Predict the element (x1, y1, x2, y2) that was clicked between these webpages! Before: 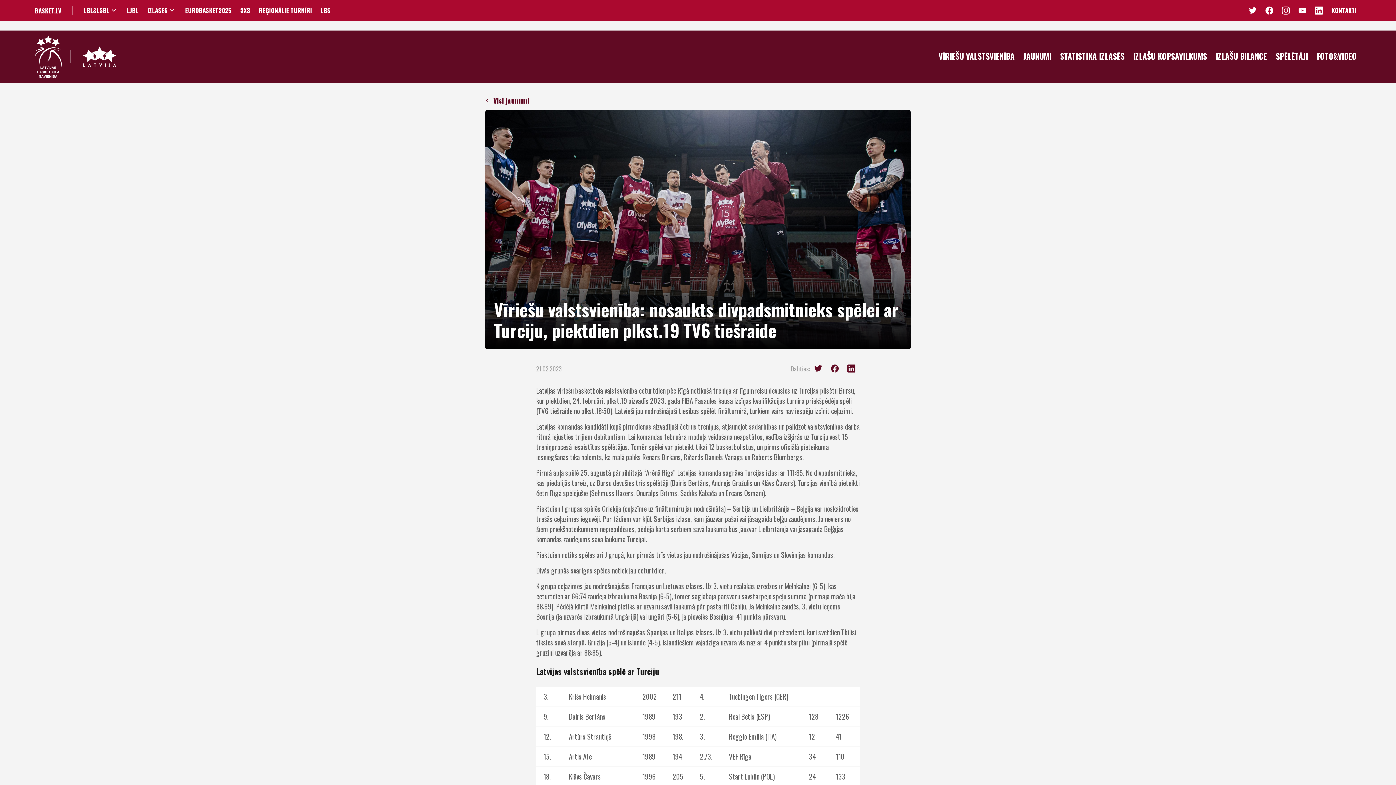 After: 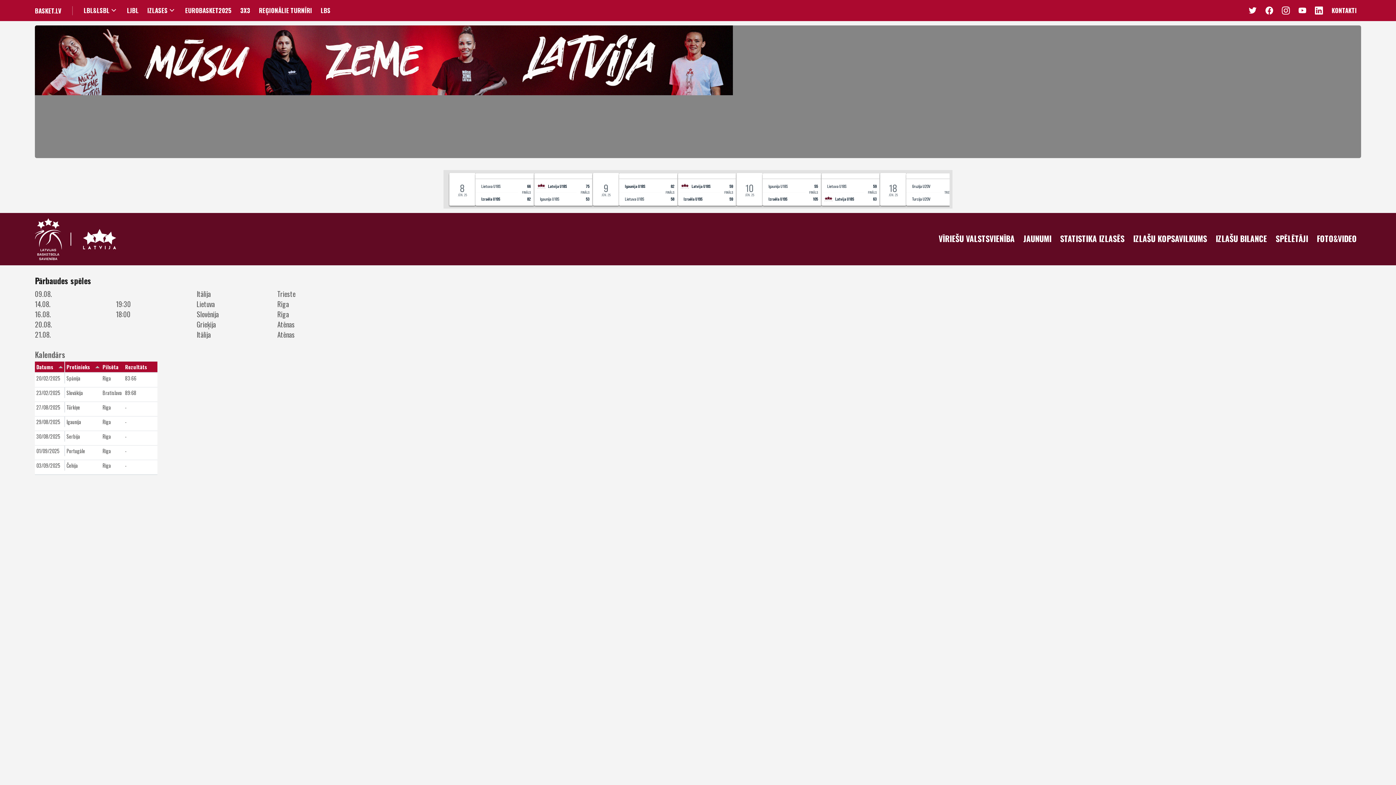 Action: bbox: (80, 37, 119, 76)